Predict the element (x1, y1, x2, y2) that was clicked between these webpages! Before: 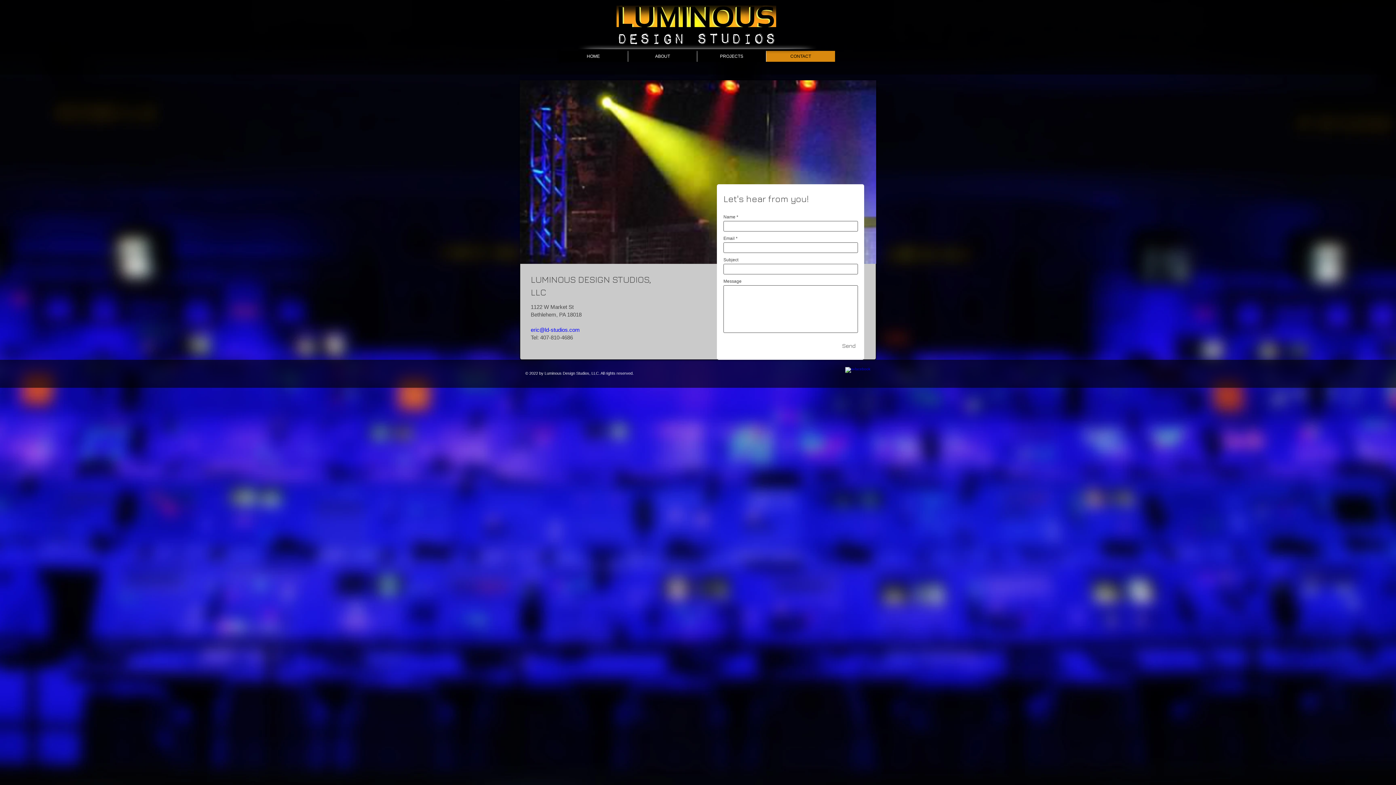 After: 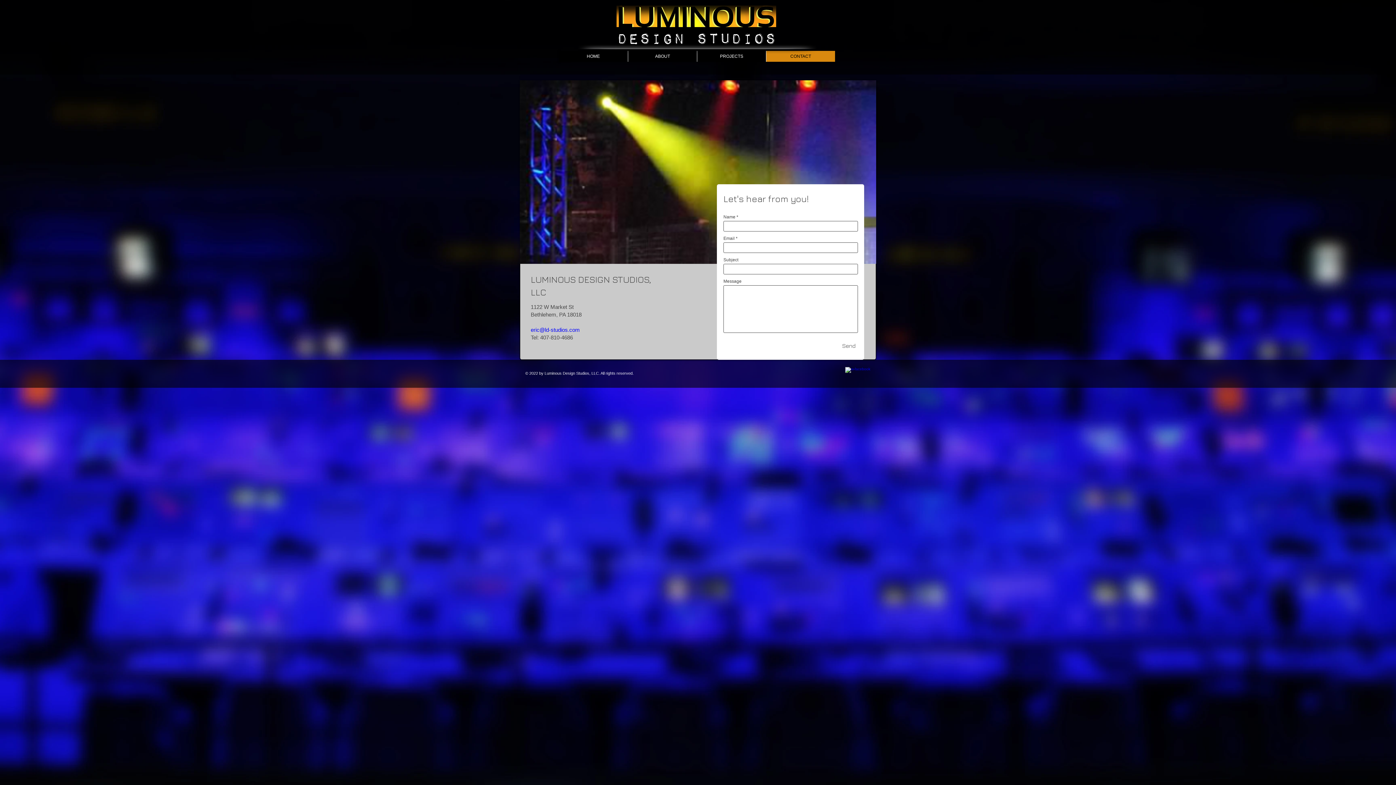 Action: bbox: (530, 326, 580, 333) label: eric@ld-studios.com